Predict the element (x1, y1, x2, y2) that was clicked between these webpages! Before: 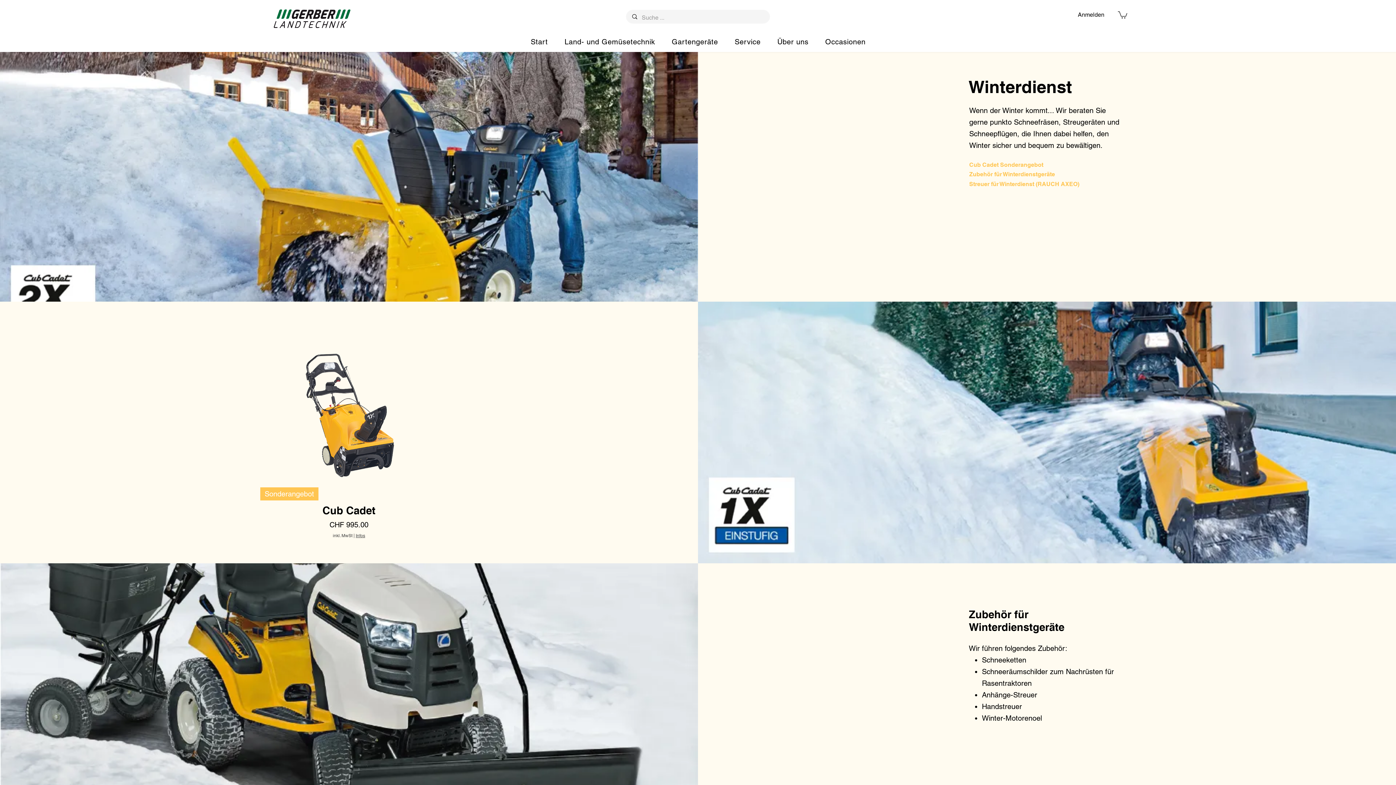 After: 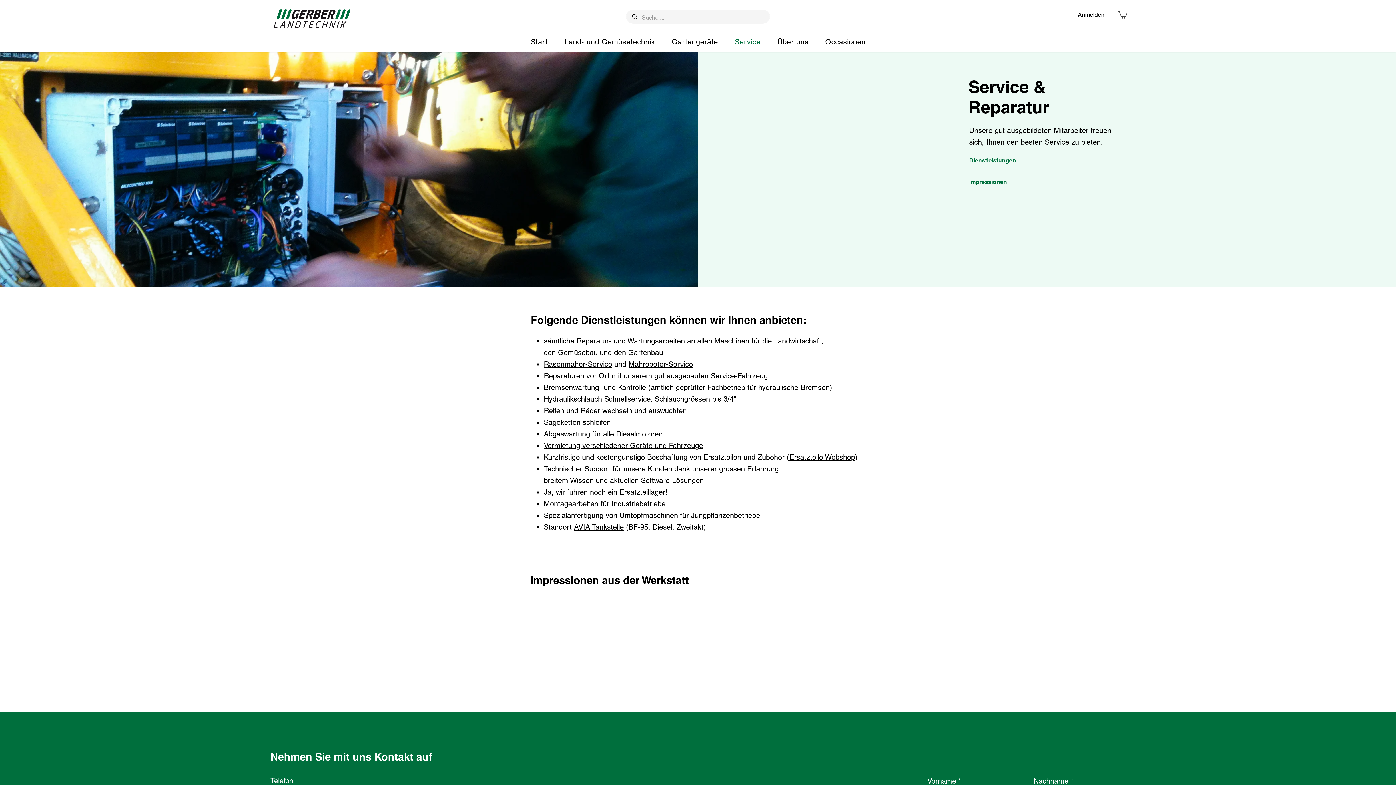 Action: bbox: (731, 33, 764, 49) label: Service